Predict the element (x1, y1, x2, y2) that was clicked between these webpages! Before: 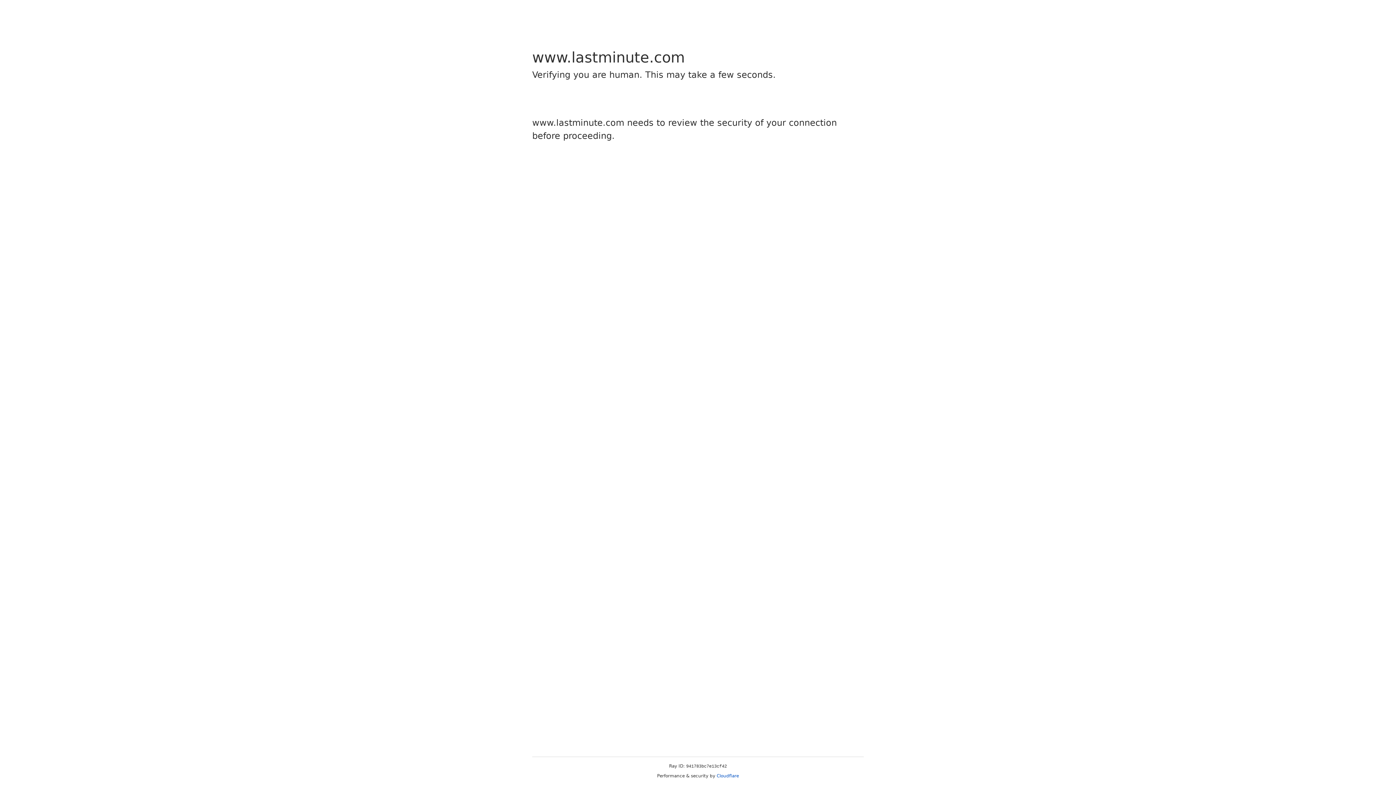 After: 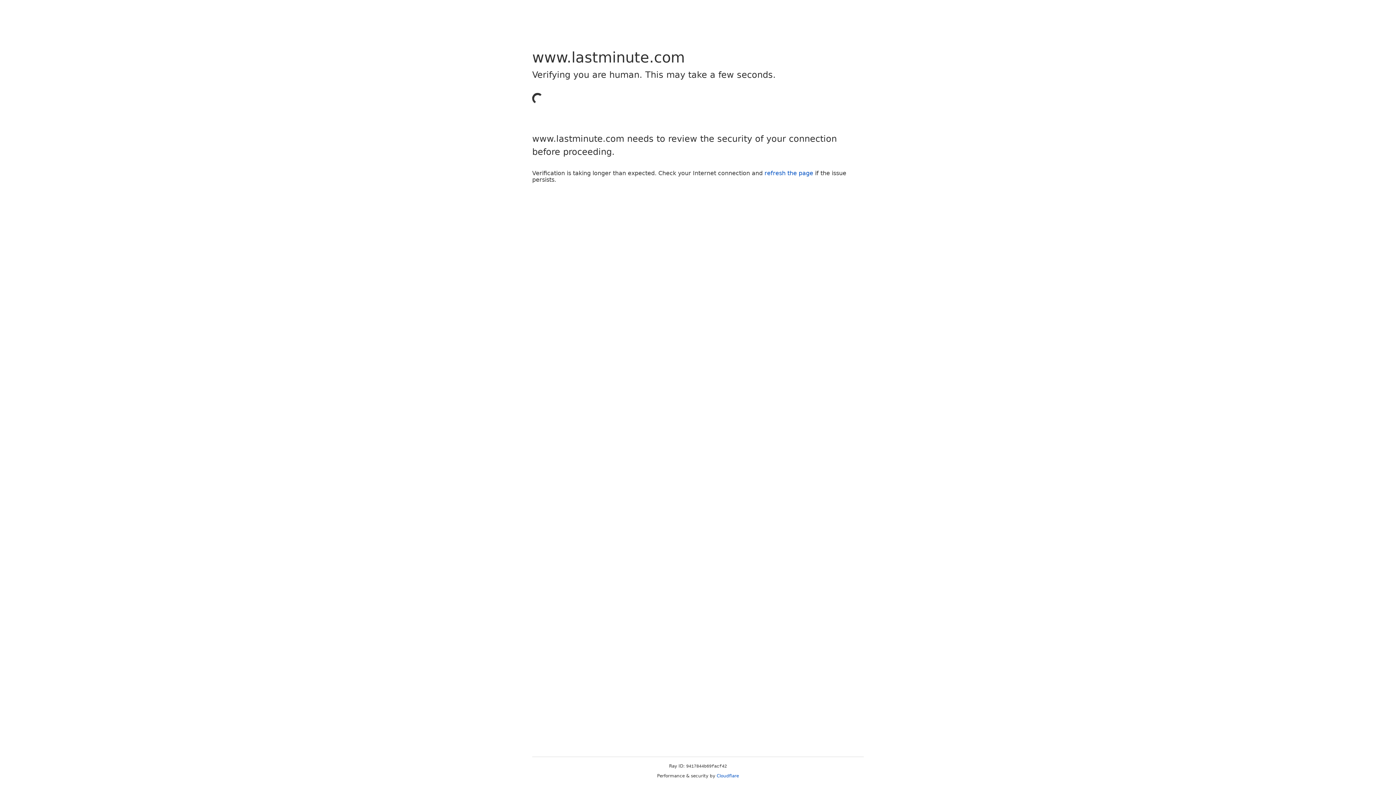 Action: label: Cloudflare bbox: (716, 773, 739, 778)